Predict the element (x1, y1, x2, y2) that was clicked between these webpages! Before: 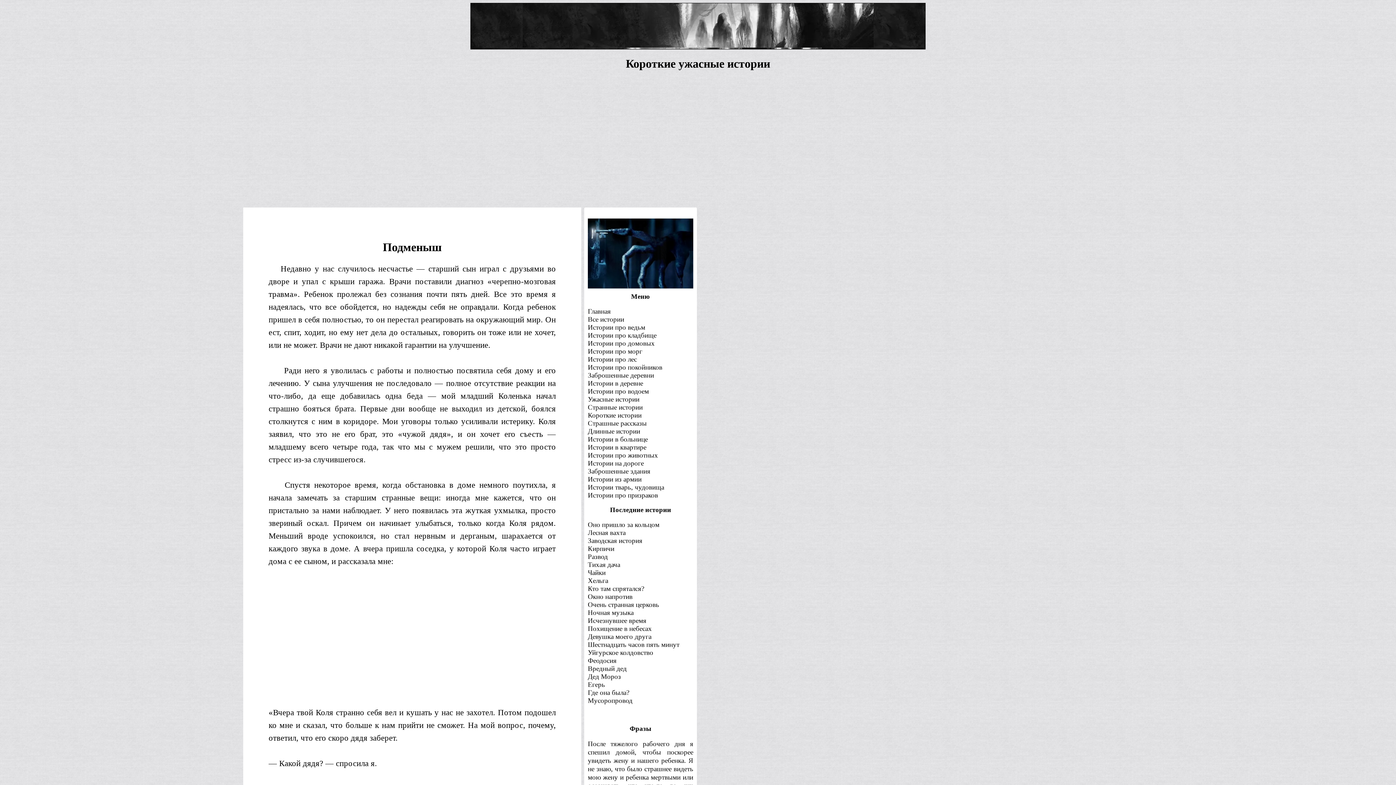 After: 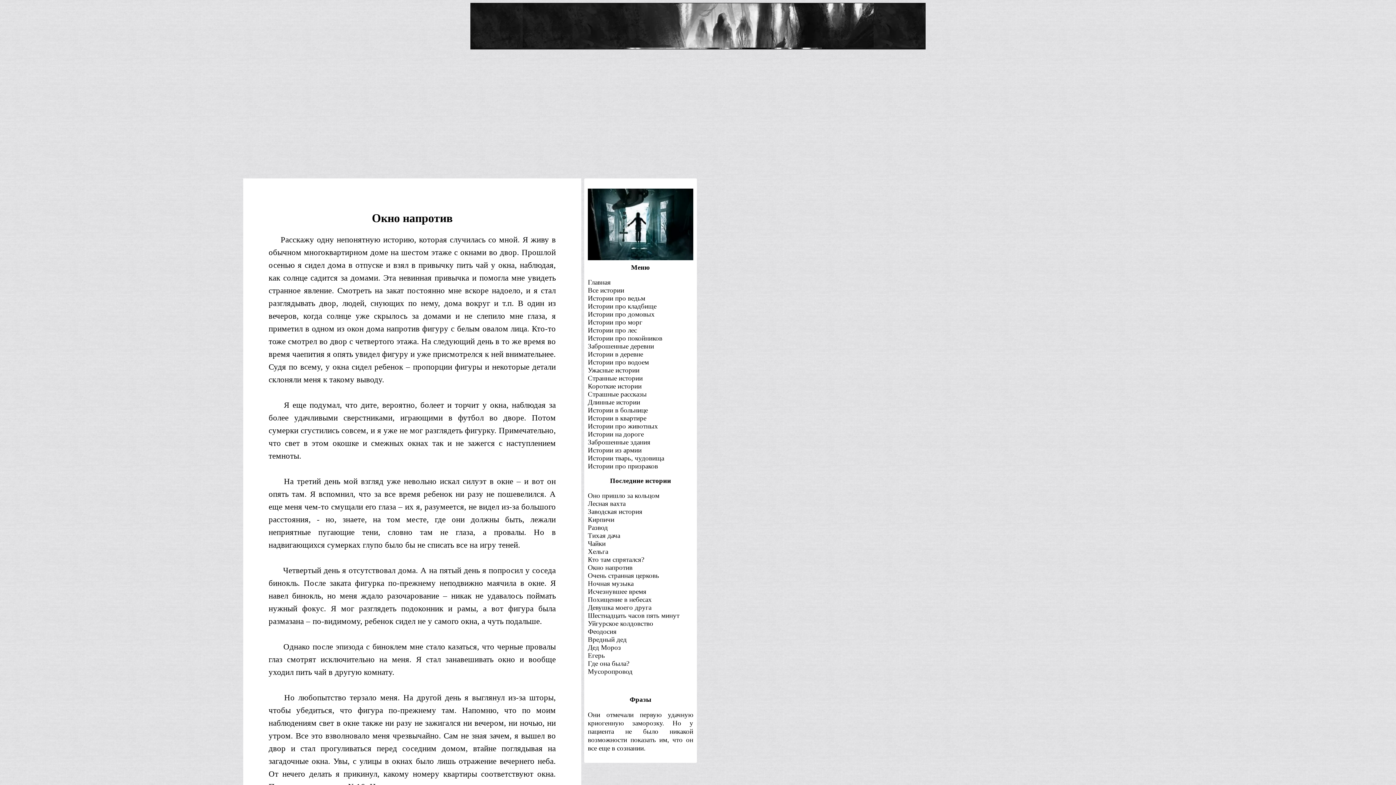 Action: label: Окно напротив bbox: (588, 593, 632, 600)